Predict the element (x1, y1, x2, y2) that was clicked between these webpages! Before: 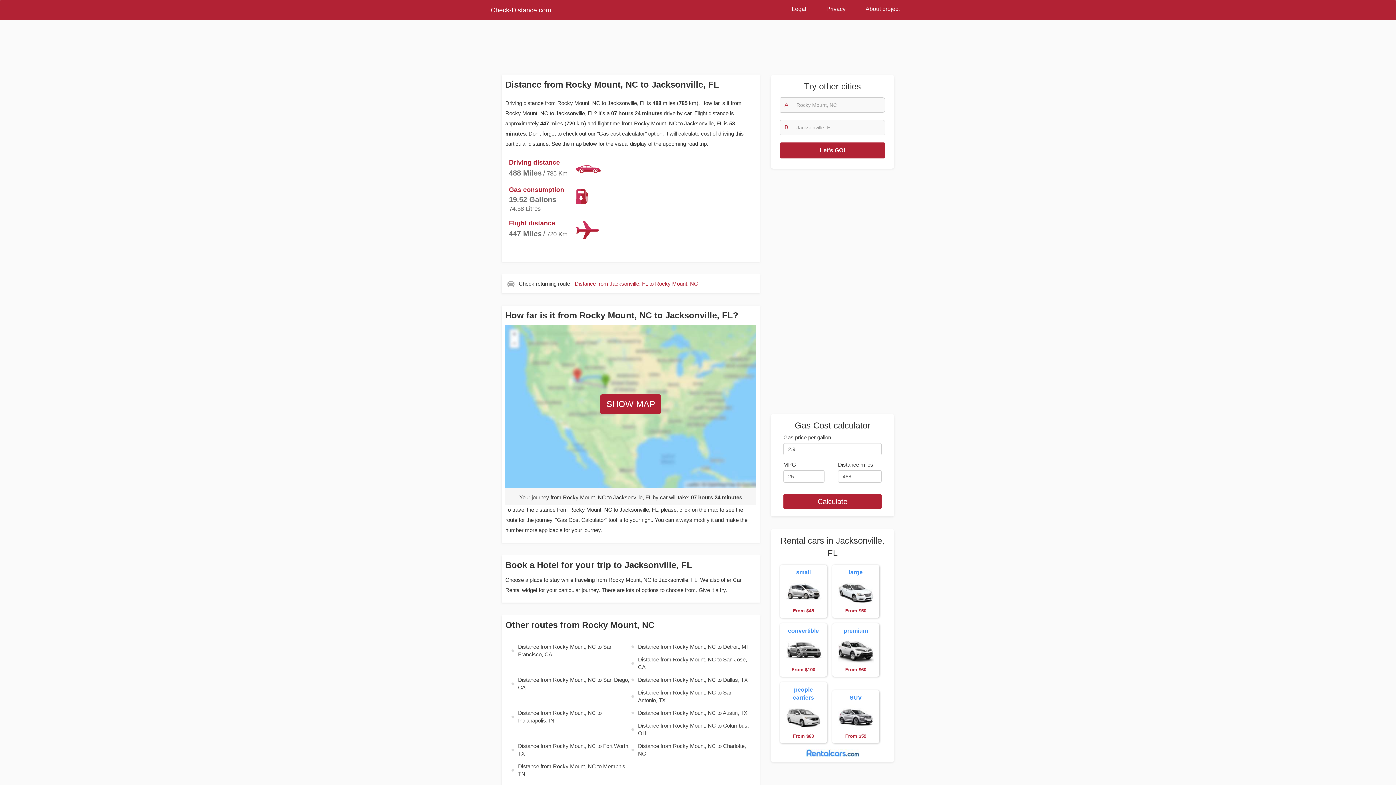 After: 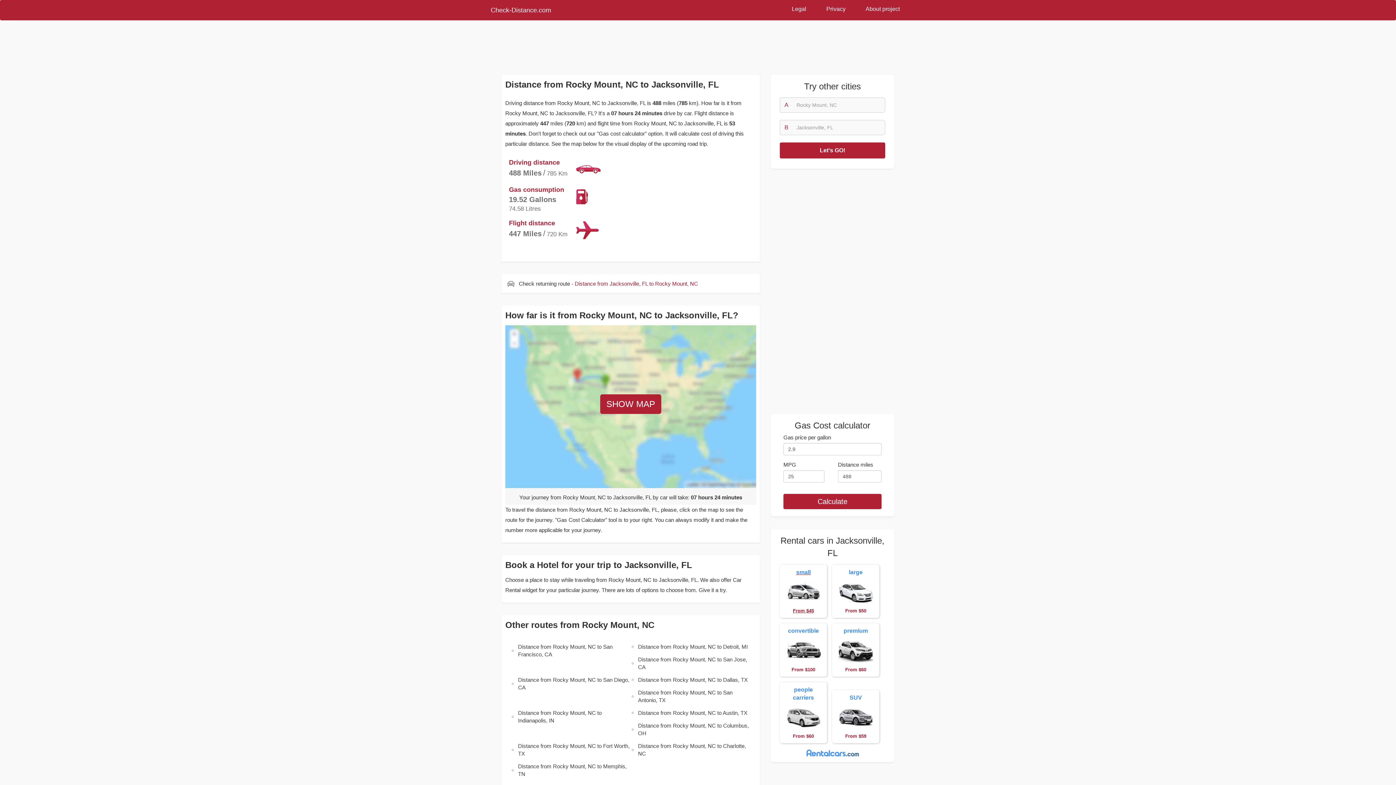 Action: label: small  From $45 bbox: (780, 565, 827, 618)